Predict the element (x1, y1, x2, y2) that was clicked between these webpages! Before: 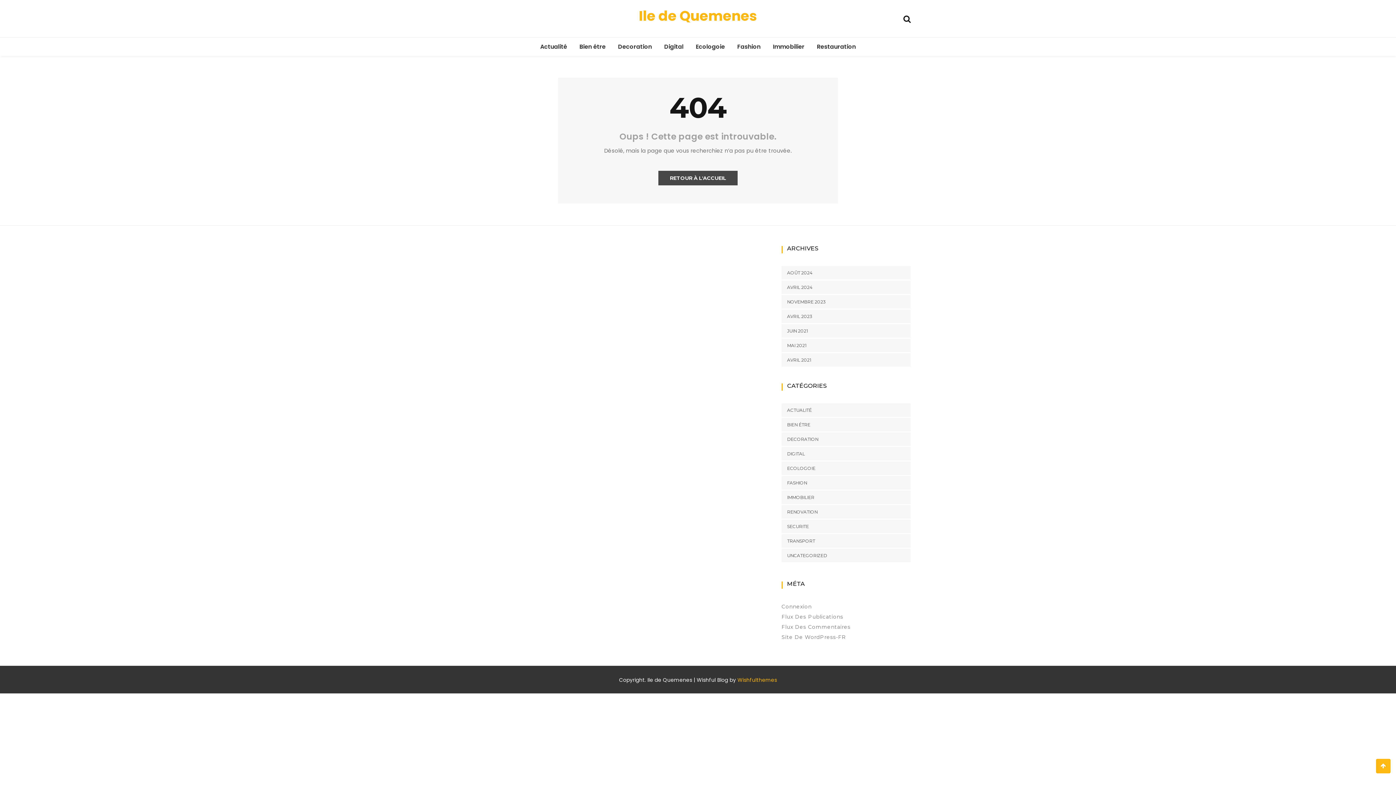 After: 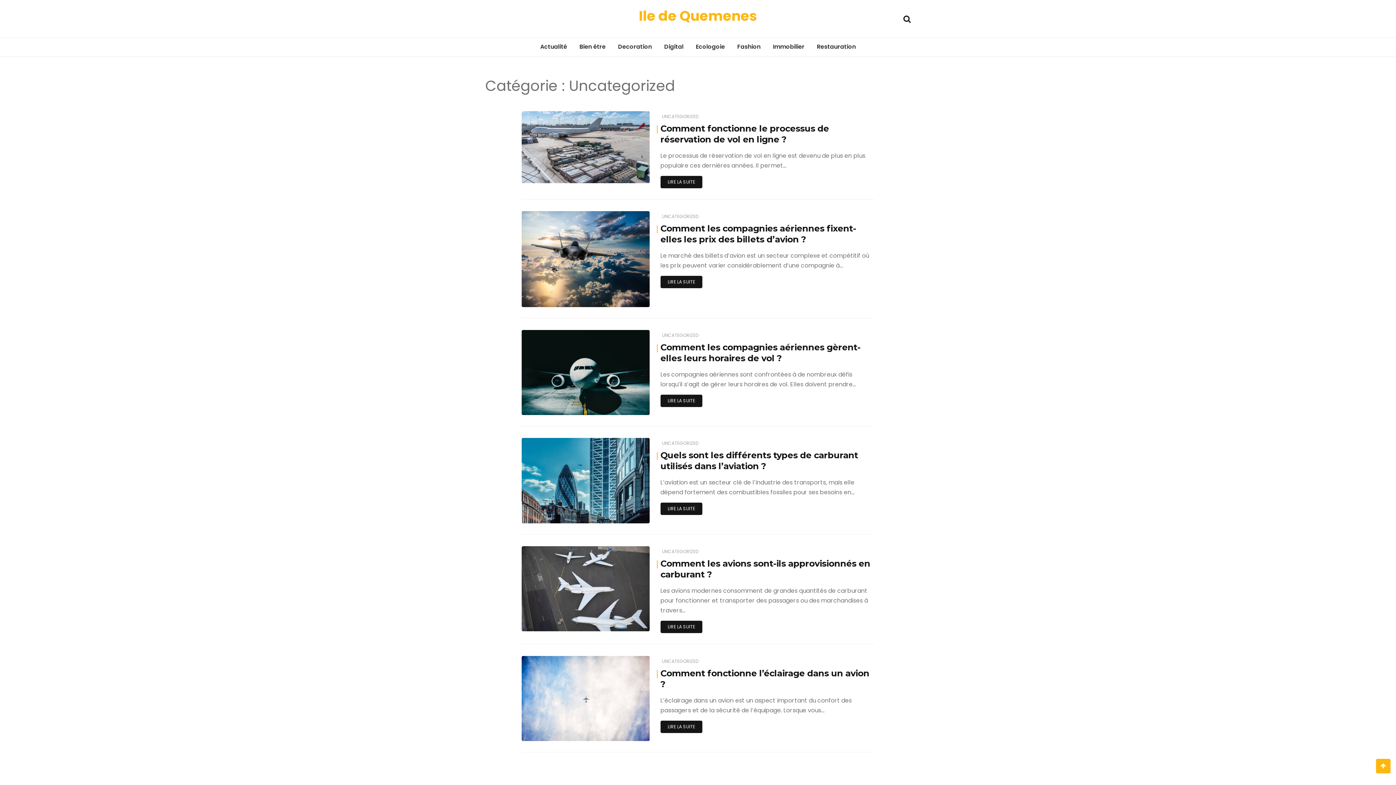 Action: bbox: (781, 549, 827, 562) label: UNCATEGORIZED